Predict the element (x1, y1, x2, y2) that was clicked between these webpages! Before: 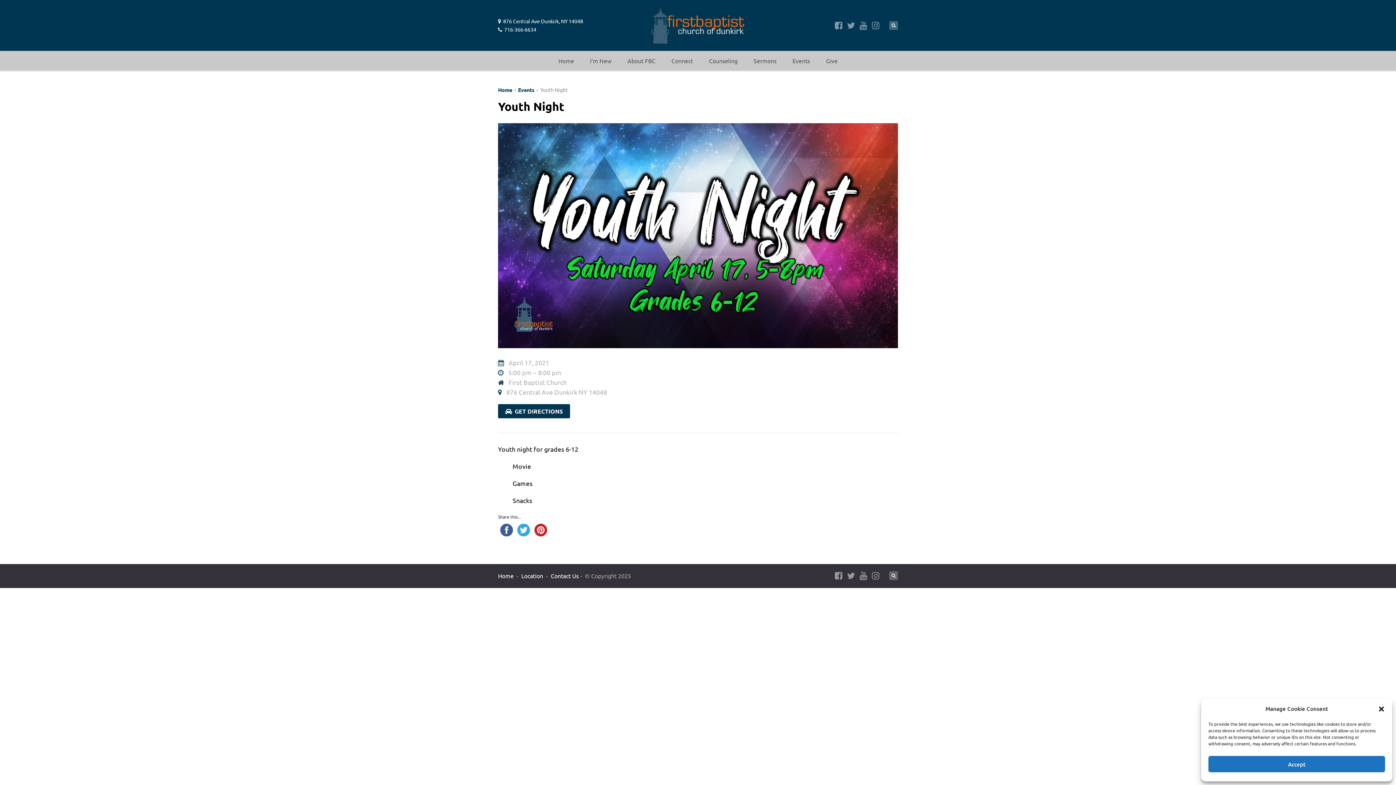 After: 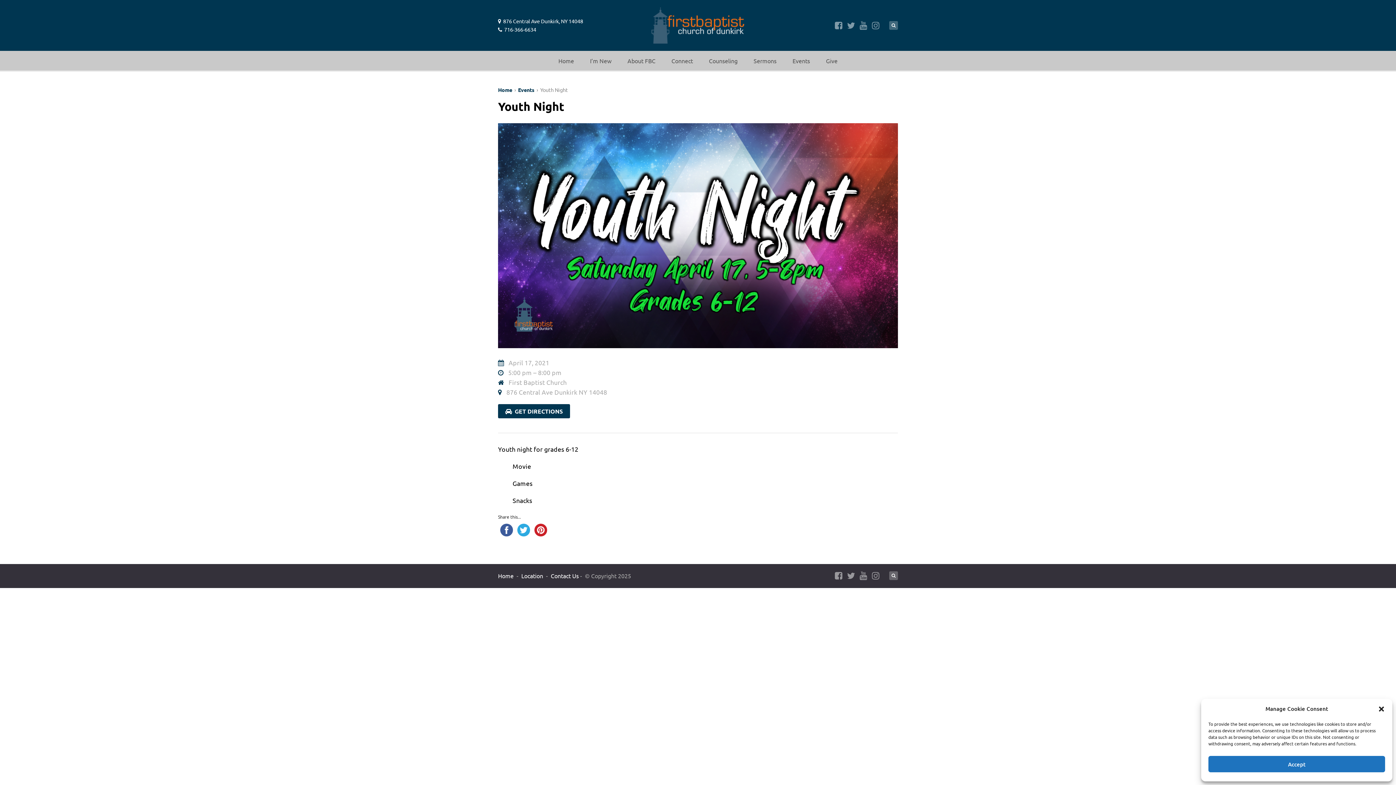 Action: bbox: (498, 526, 515, 532)